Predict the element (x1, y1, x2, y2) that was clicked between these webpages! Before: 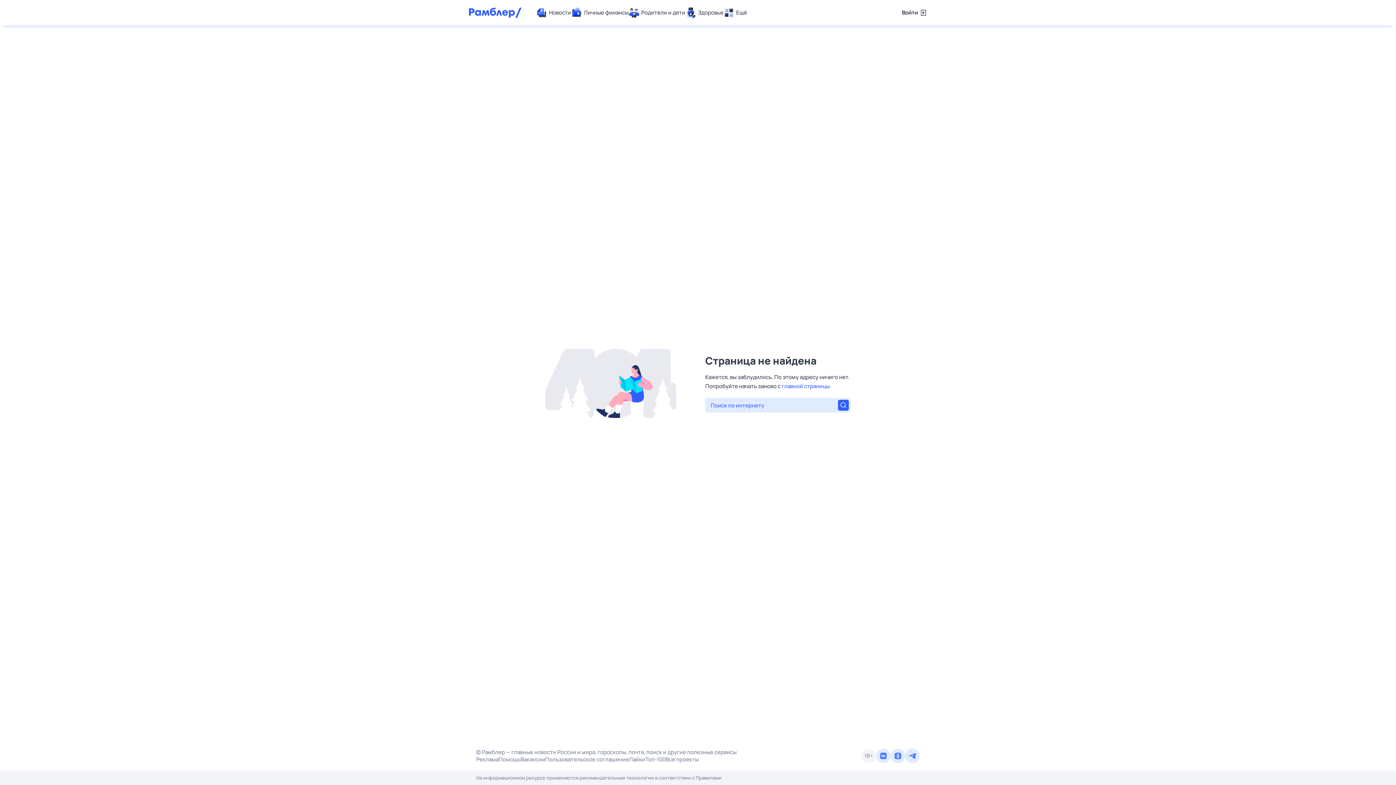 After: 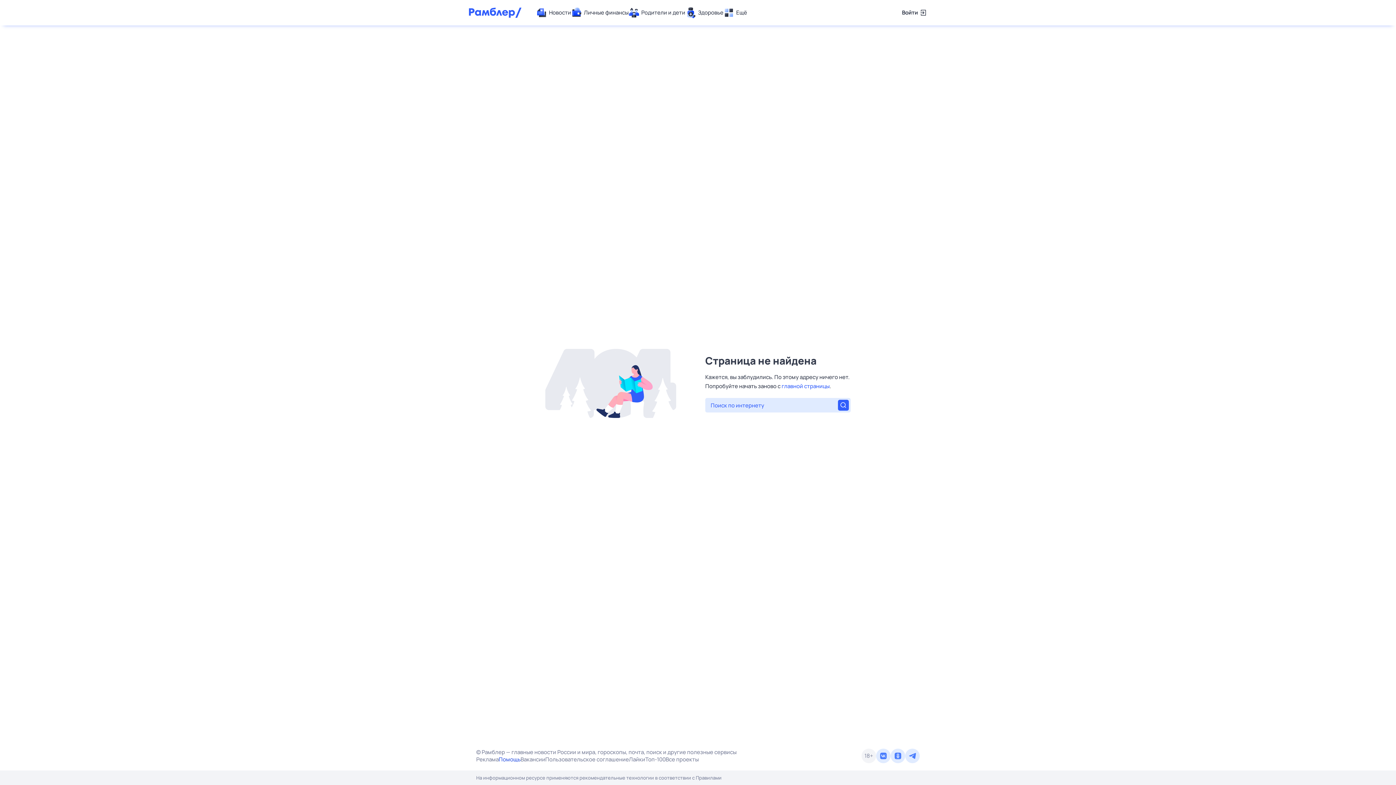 Action: bbox: (498, 756, 520, 763) label: Помощь